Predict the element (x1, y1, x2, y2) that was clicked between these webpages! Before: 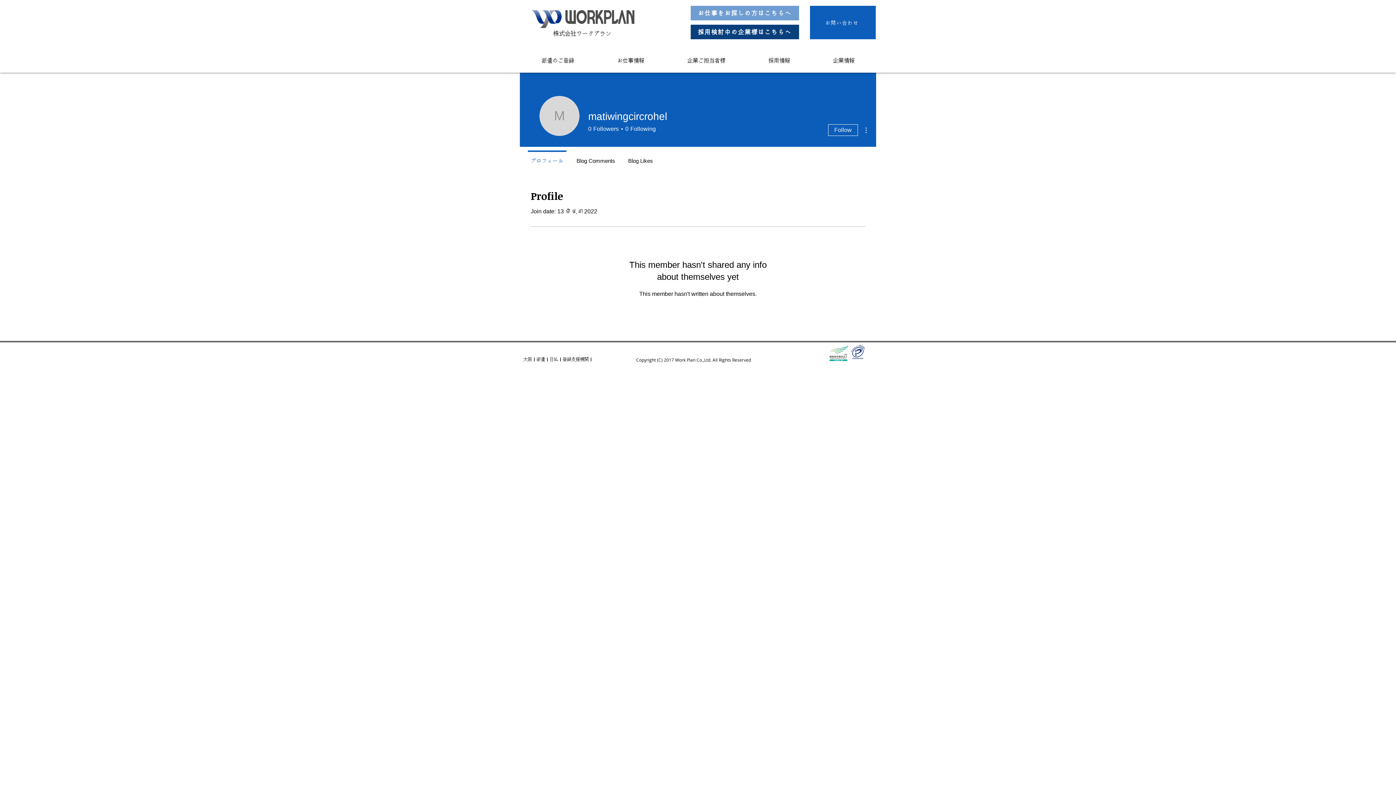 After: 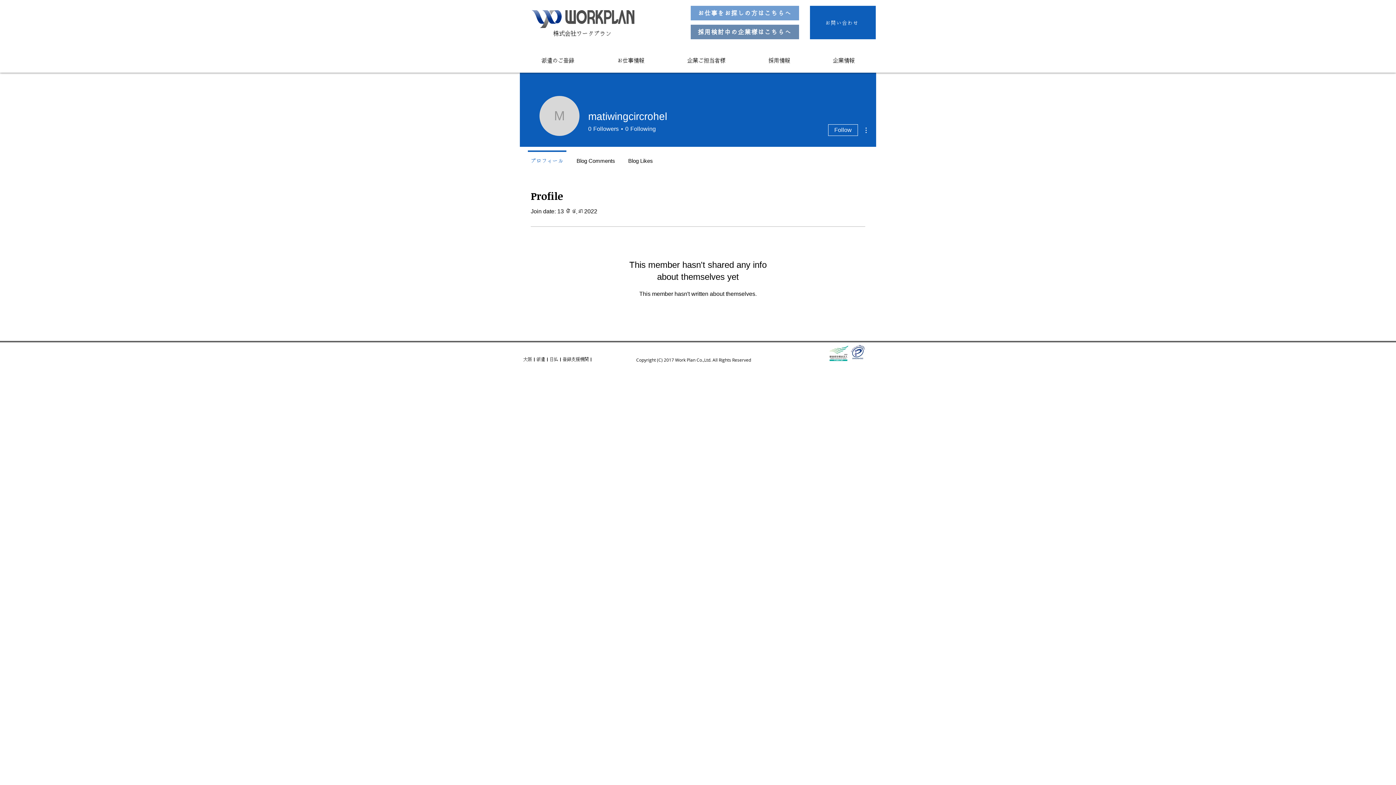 Action: label: 採用検討中の企業様はこちらへ bbox: (690, 24, 799, 39)